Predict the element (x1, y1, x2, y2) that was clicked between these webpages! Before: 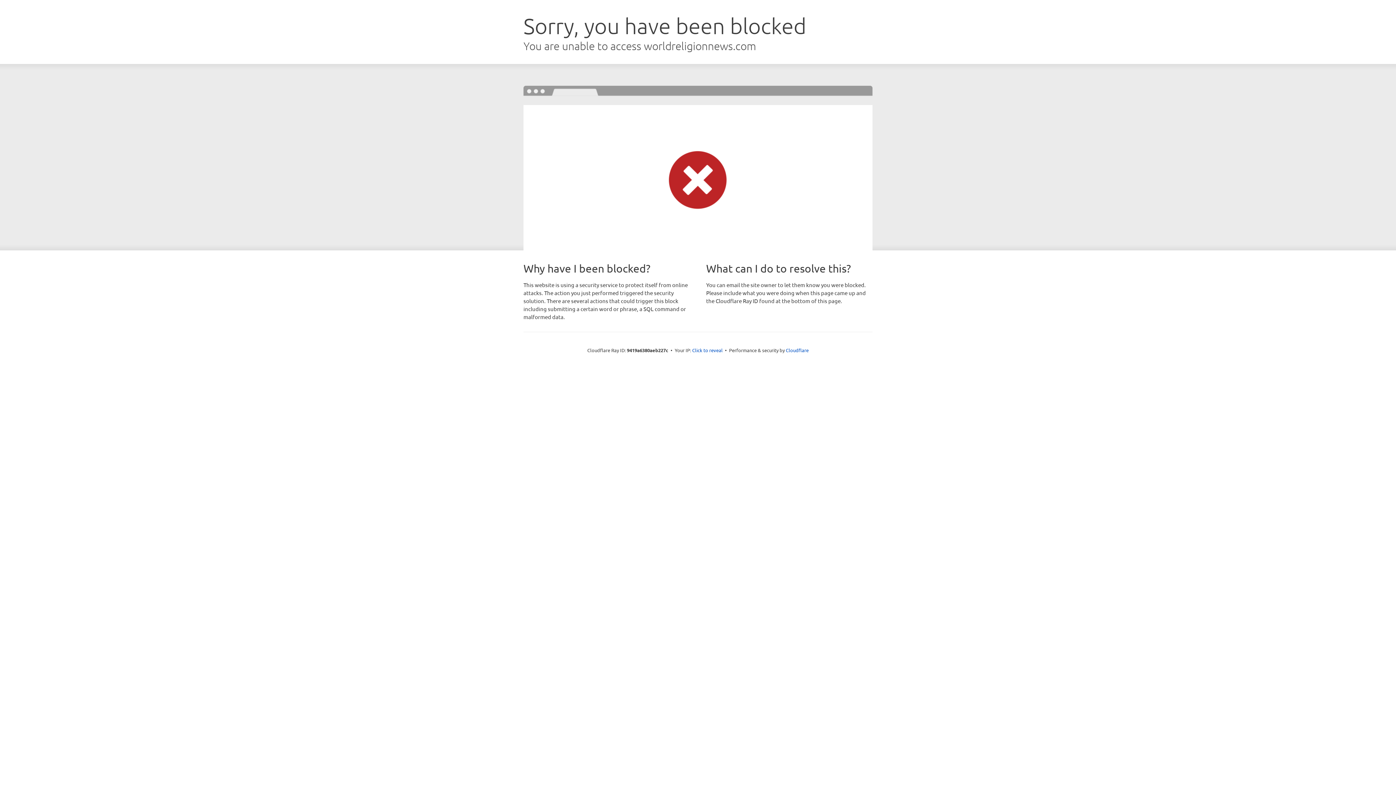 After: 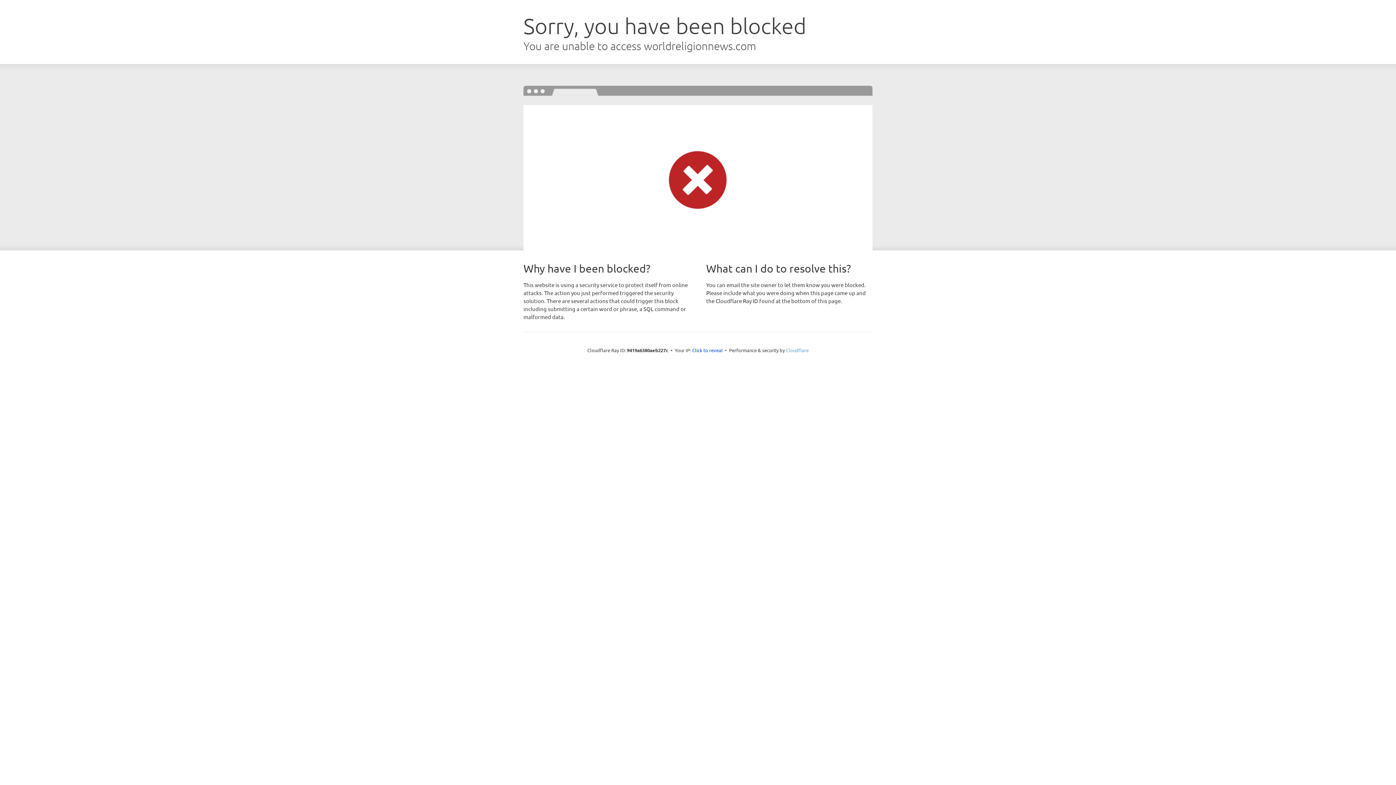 Action: label: Cloudflare bbox: (786, 347, 808, 353)